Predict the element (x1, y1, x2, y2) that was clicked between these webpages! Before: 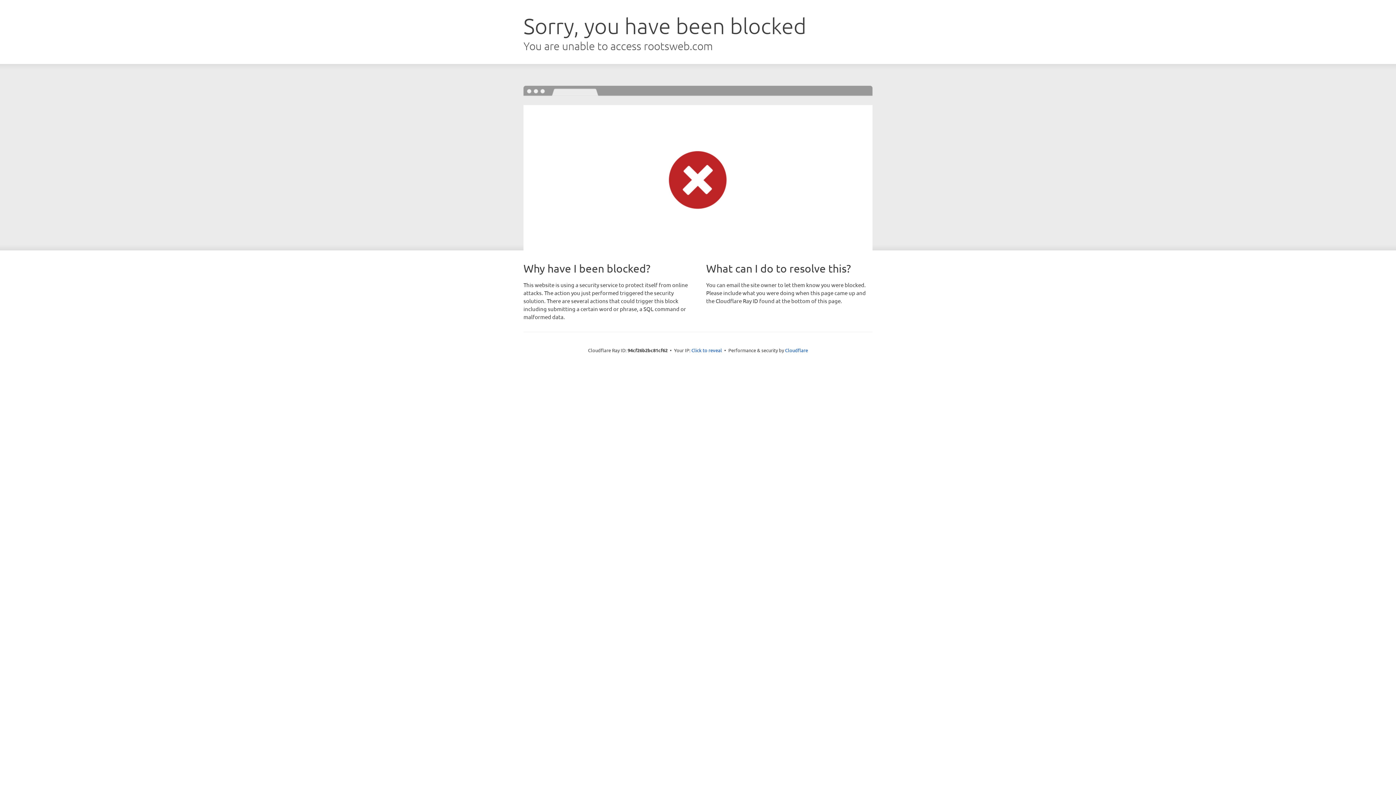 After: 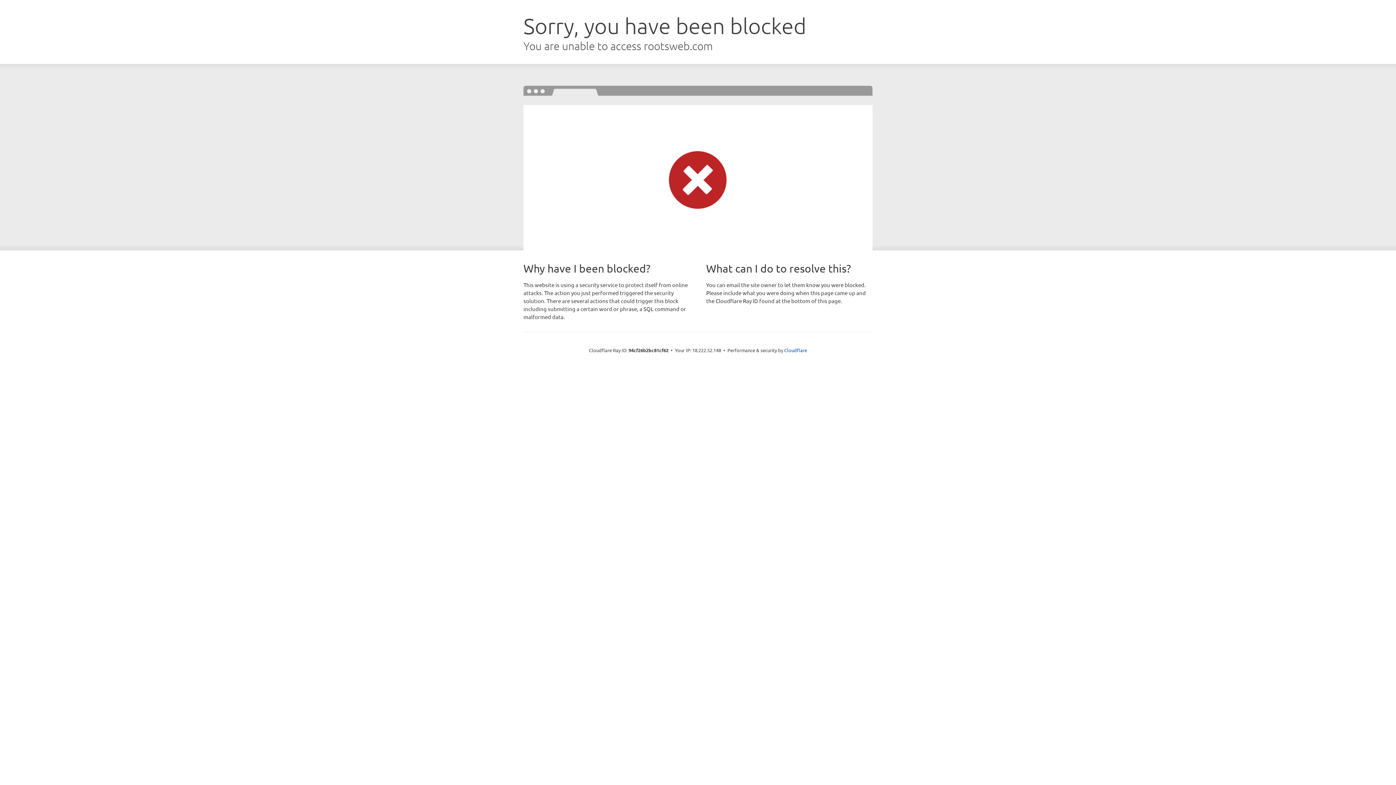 Action: bbox: (691, 346, 722, 353) label: Click to reveal